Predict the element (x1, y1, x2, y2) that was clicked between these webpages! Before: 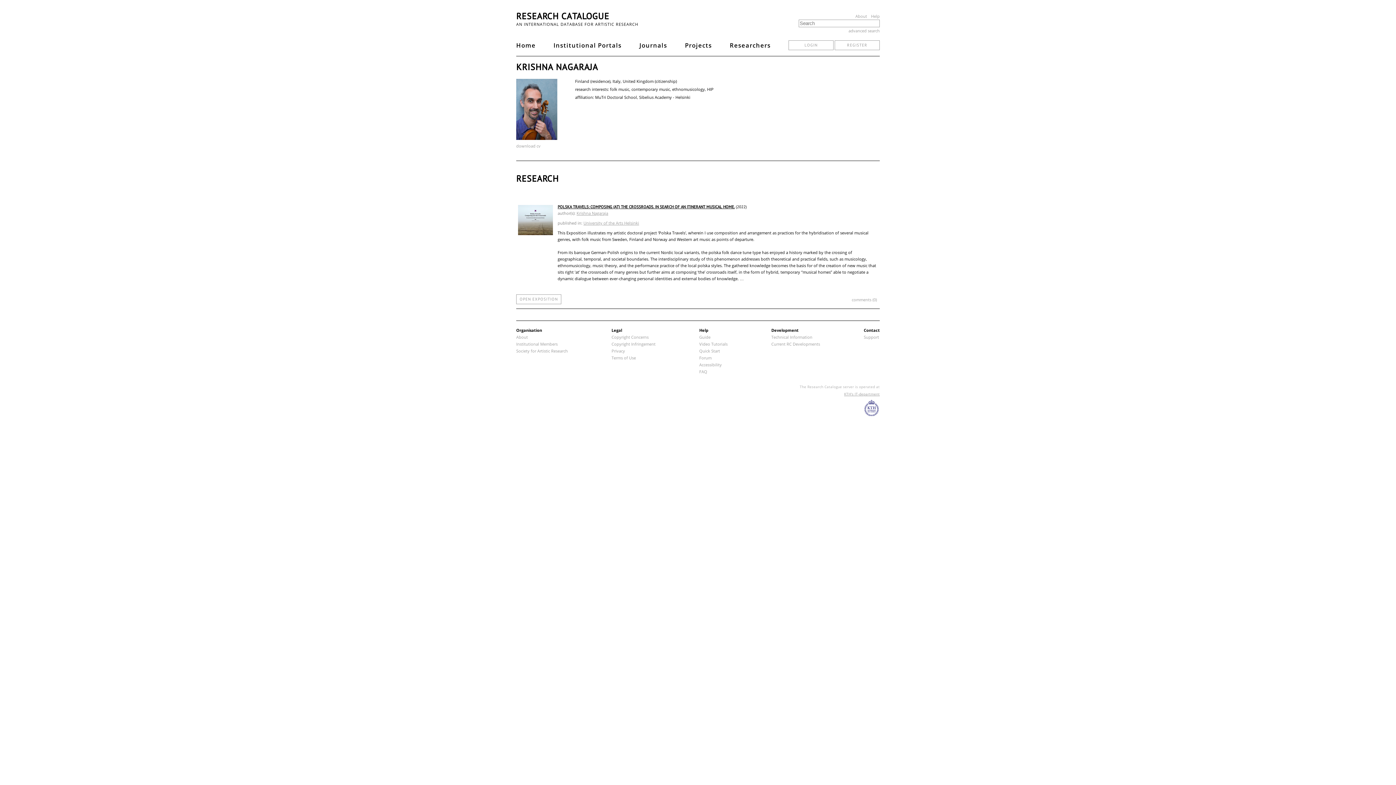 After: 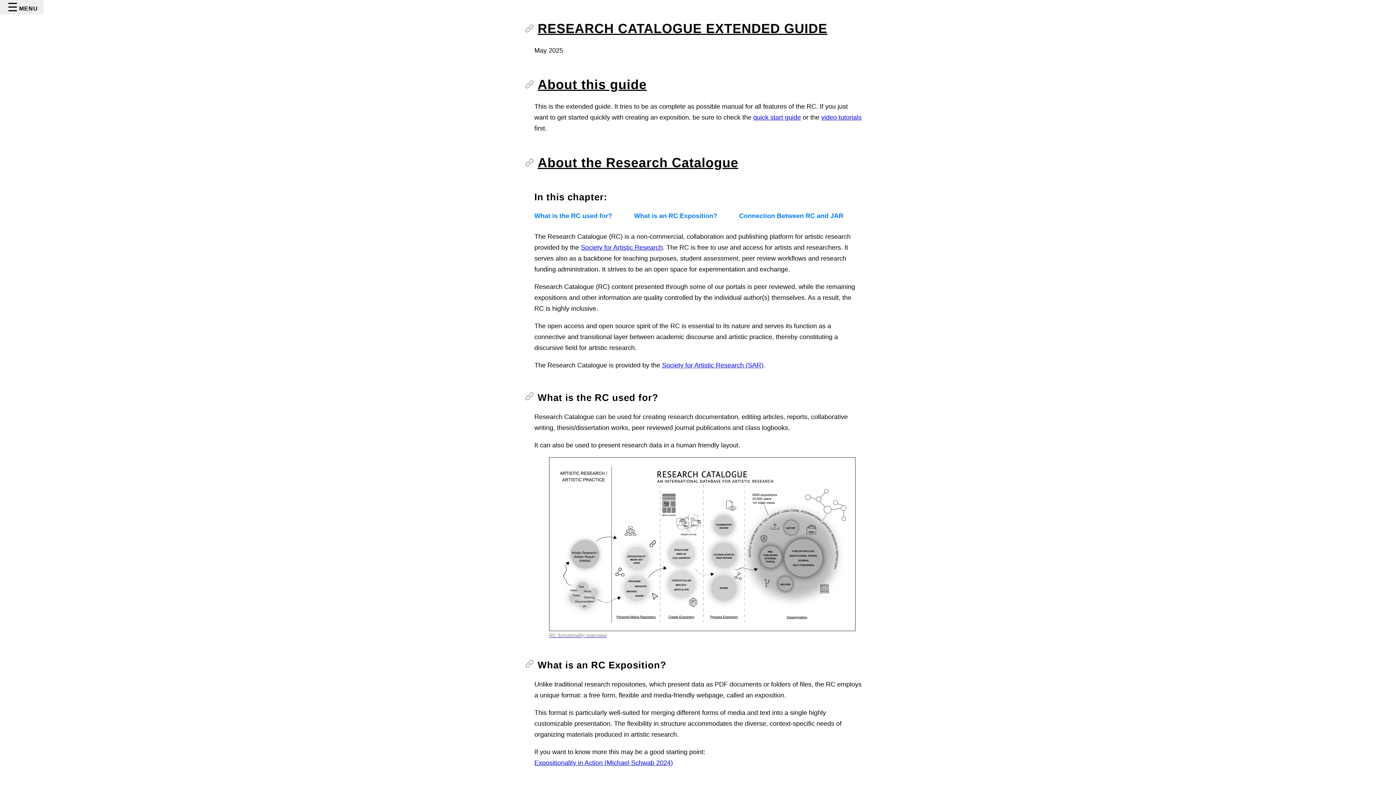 Action: label: Help bbox: (868, 13, 880, 18)